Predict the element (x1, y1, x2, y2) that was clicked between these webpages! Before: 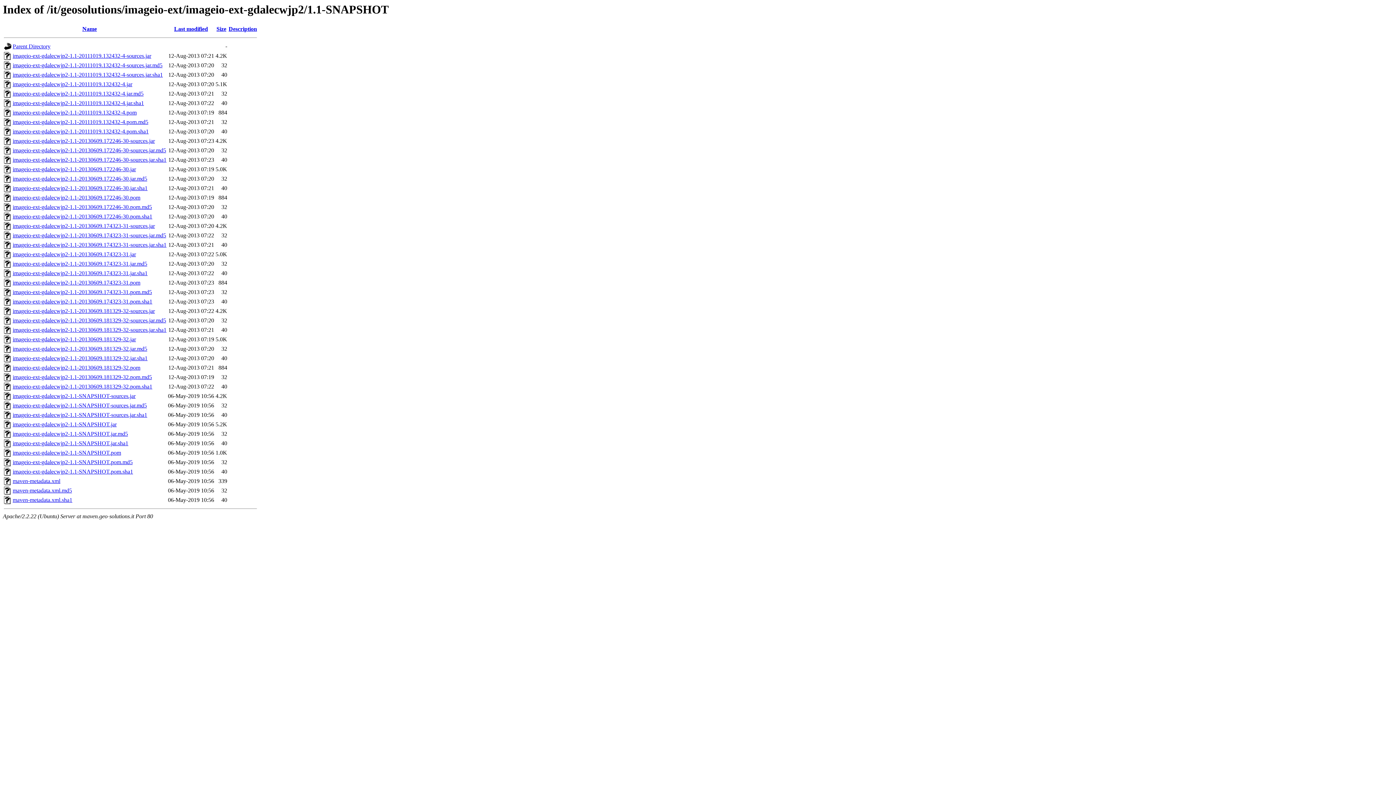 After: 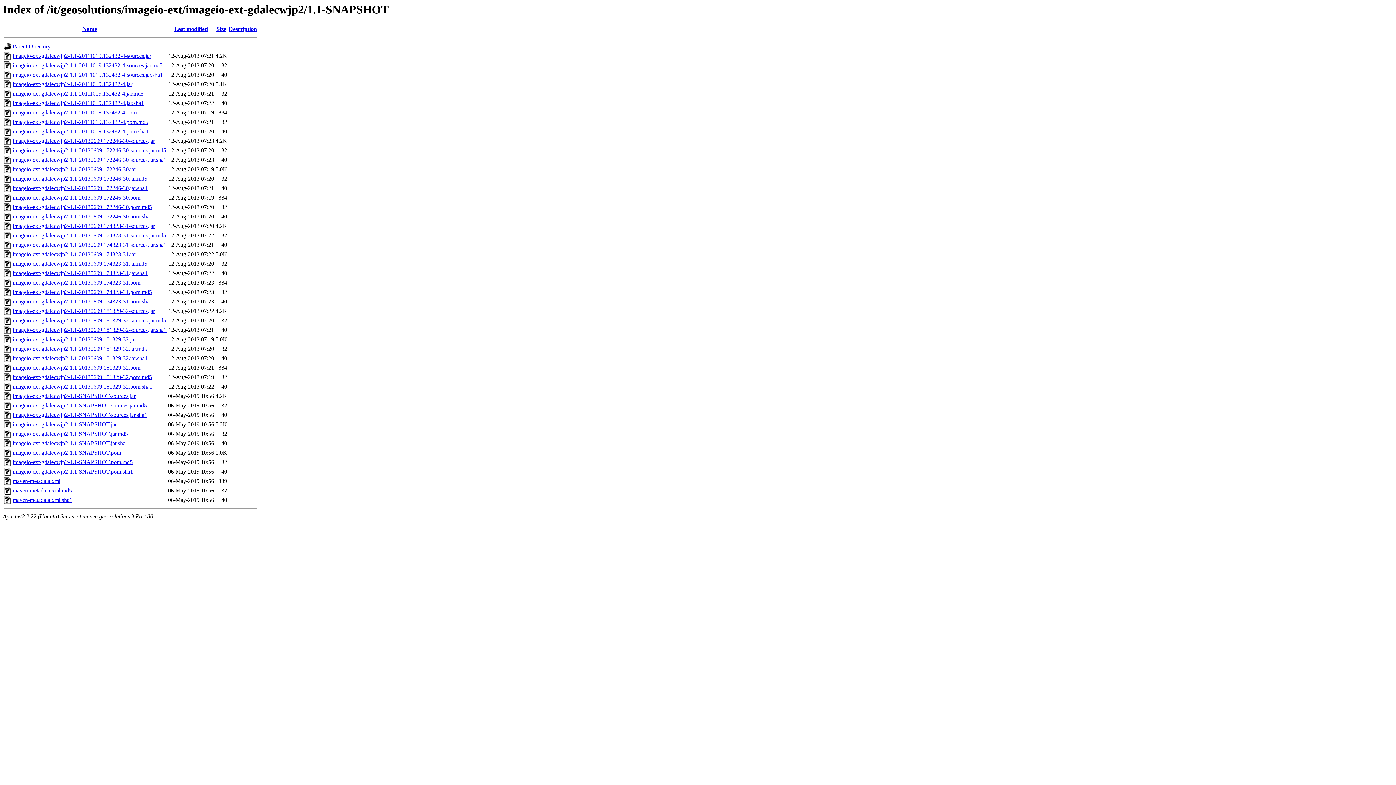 Action: bbox: (12, 175, 147, 181) label: imageio-ext-gdalecwjp2-1.1-20130609.172246-30.jar.md5